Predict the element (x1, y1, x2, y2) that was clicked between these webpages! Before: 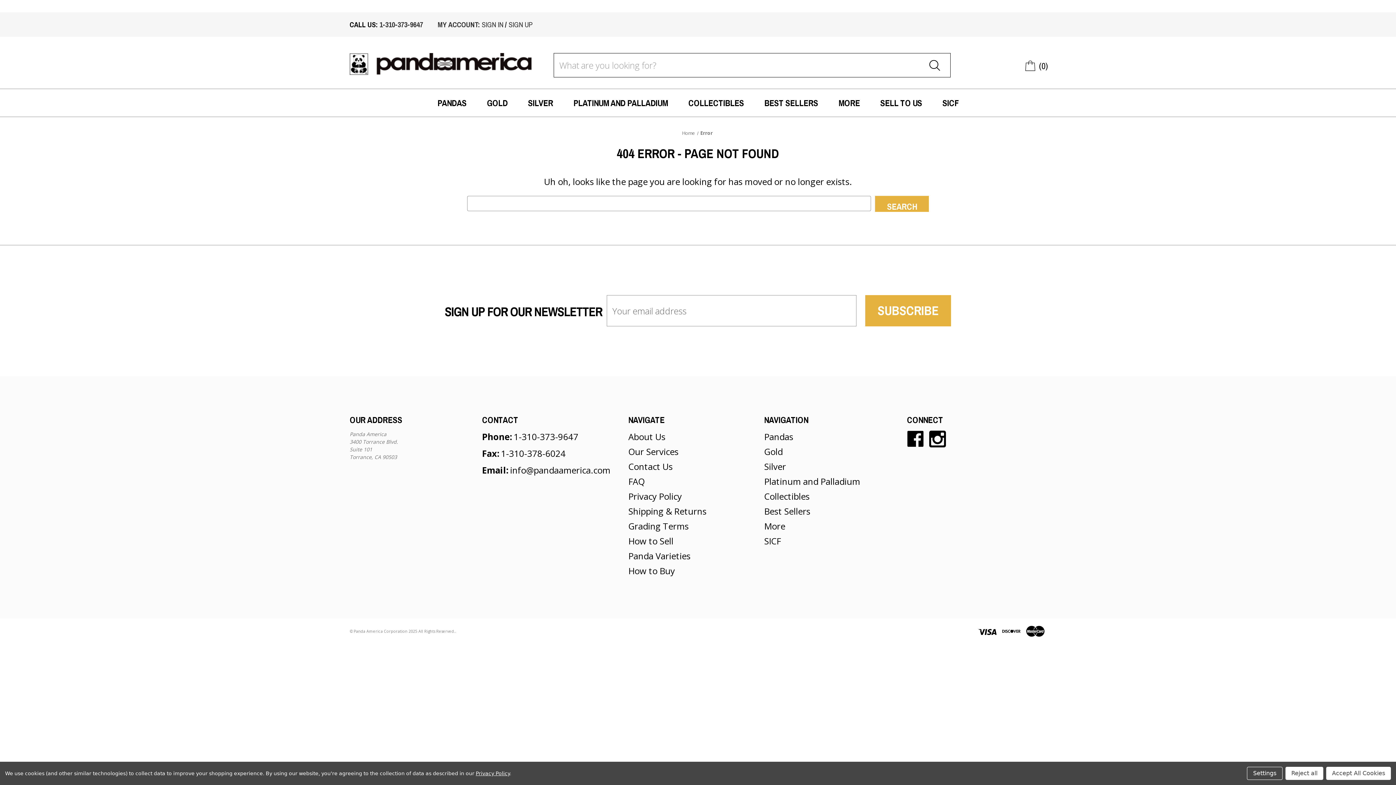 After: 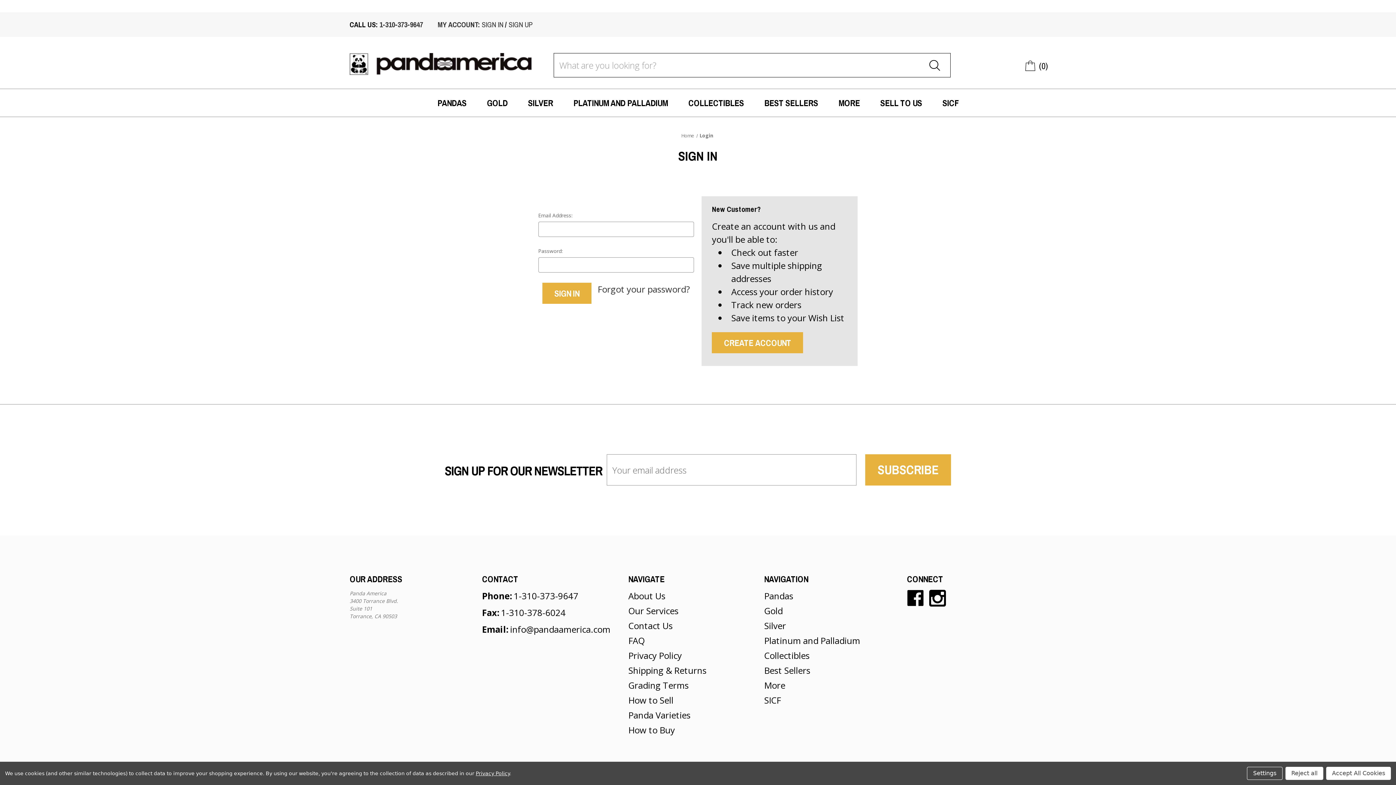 Action: label: MY ACCOUNT: bbox: (437, 19, 480, 29)